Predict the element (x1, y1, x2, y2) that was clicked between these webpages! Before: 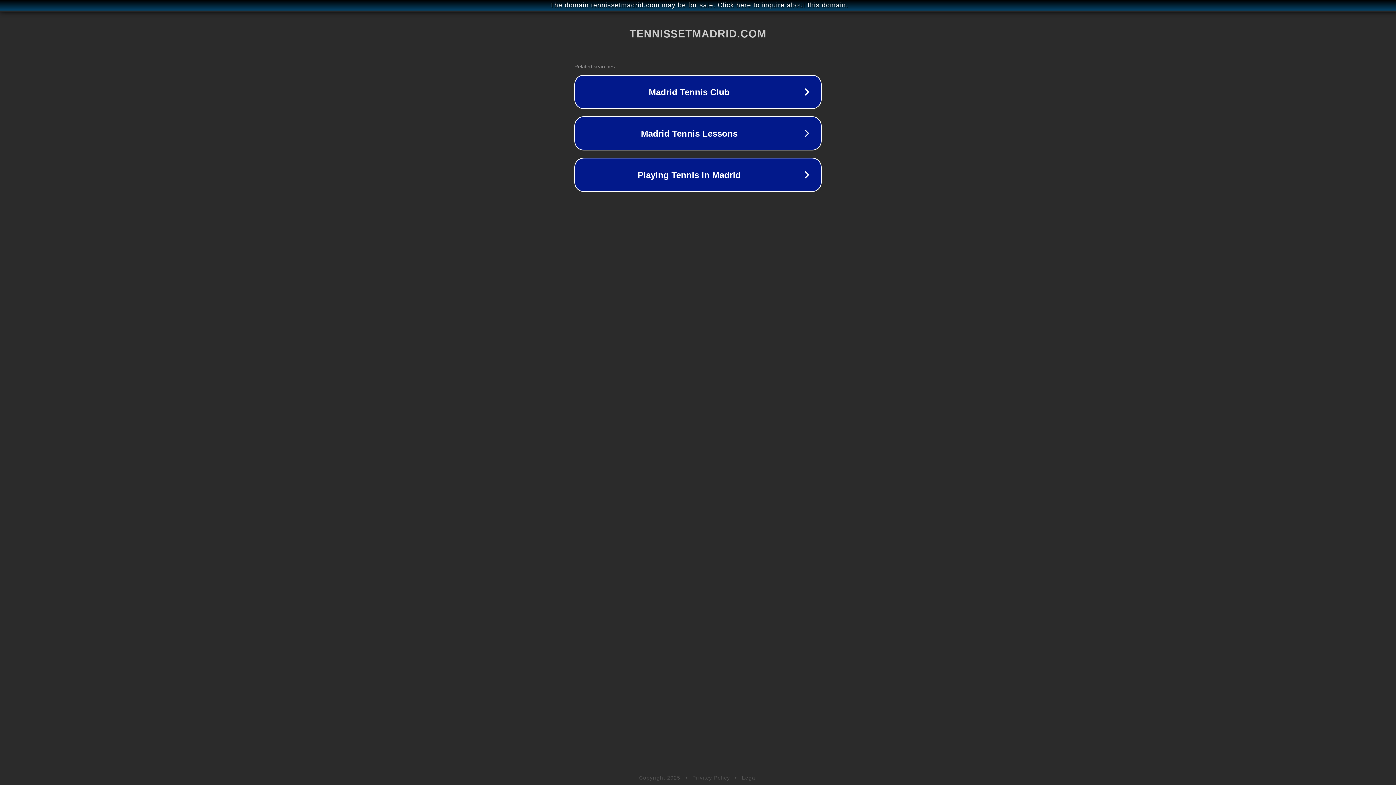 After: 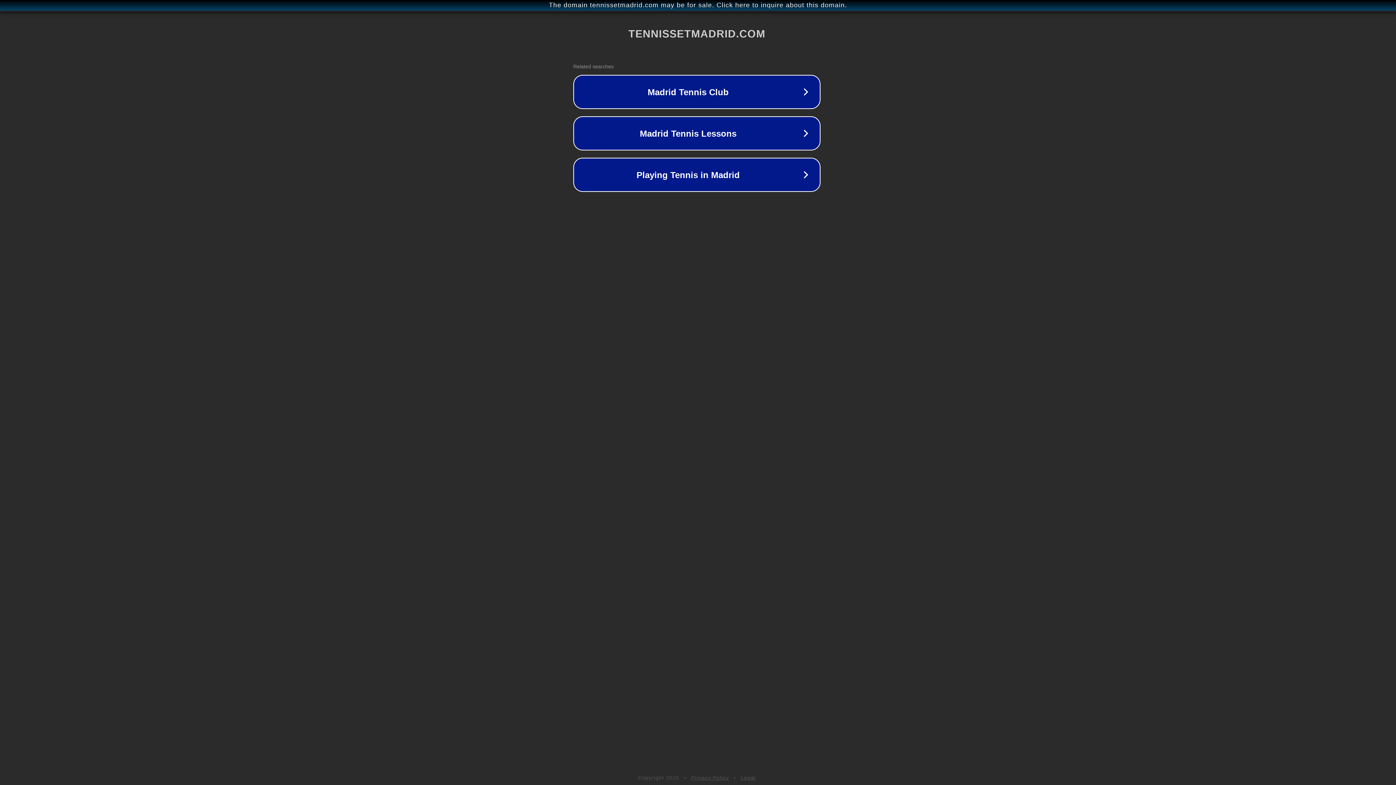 Action: label: The domain tennissetmadrid.com may be for sale. Click here to inquire about this domain. bbox: (1, 1, 1397, 9)